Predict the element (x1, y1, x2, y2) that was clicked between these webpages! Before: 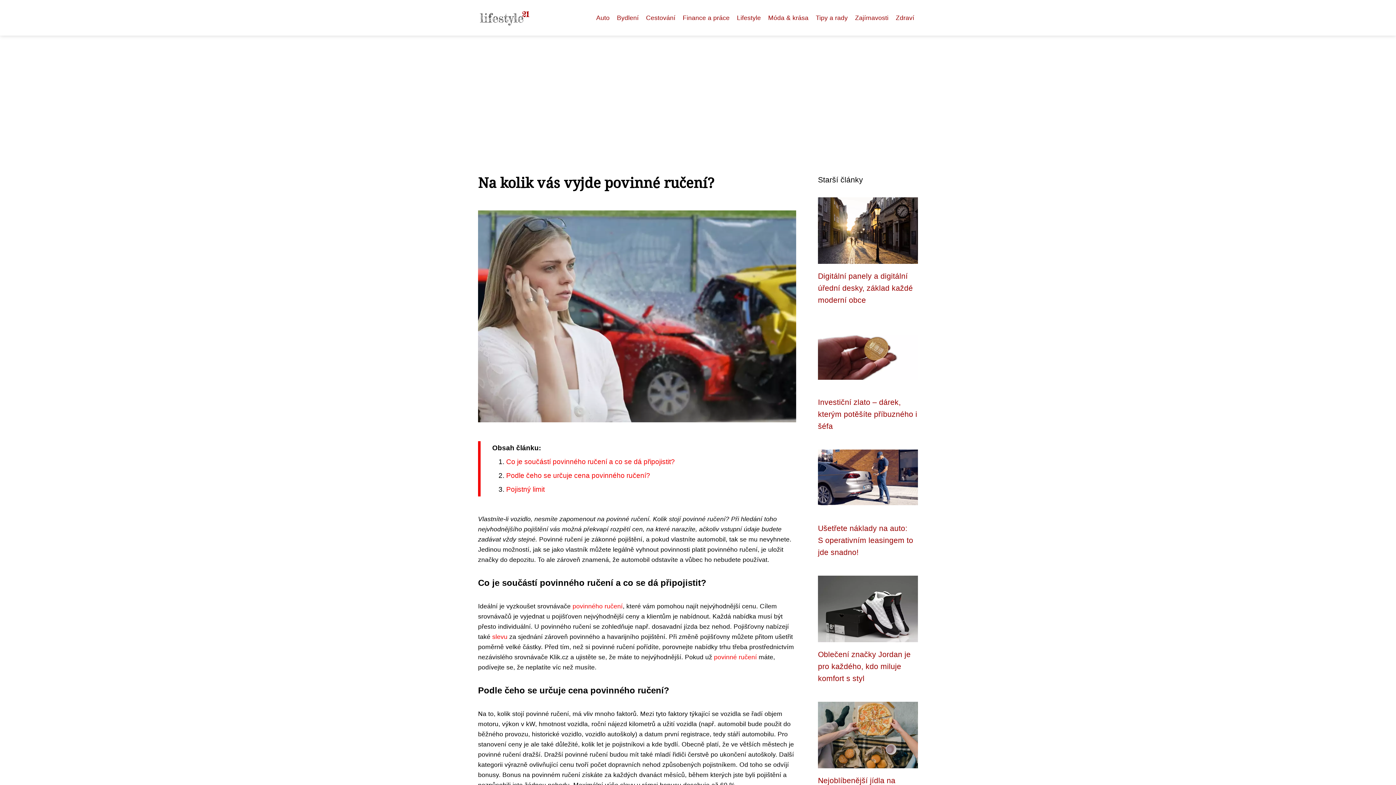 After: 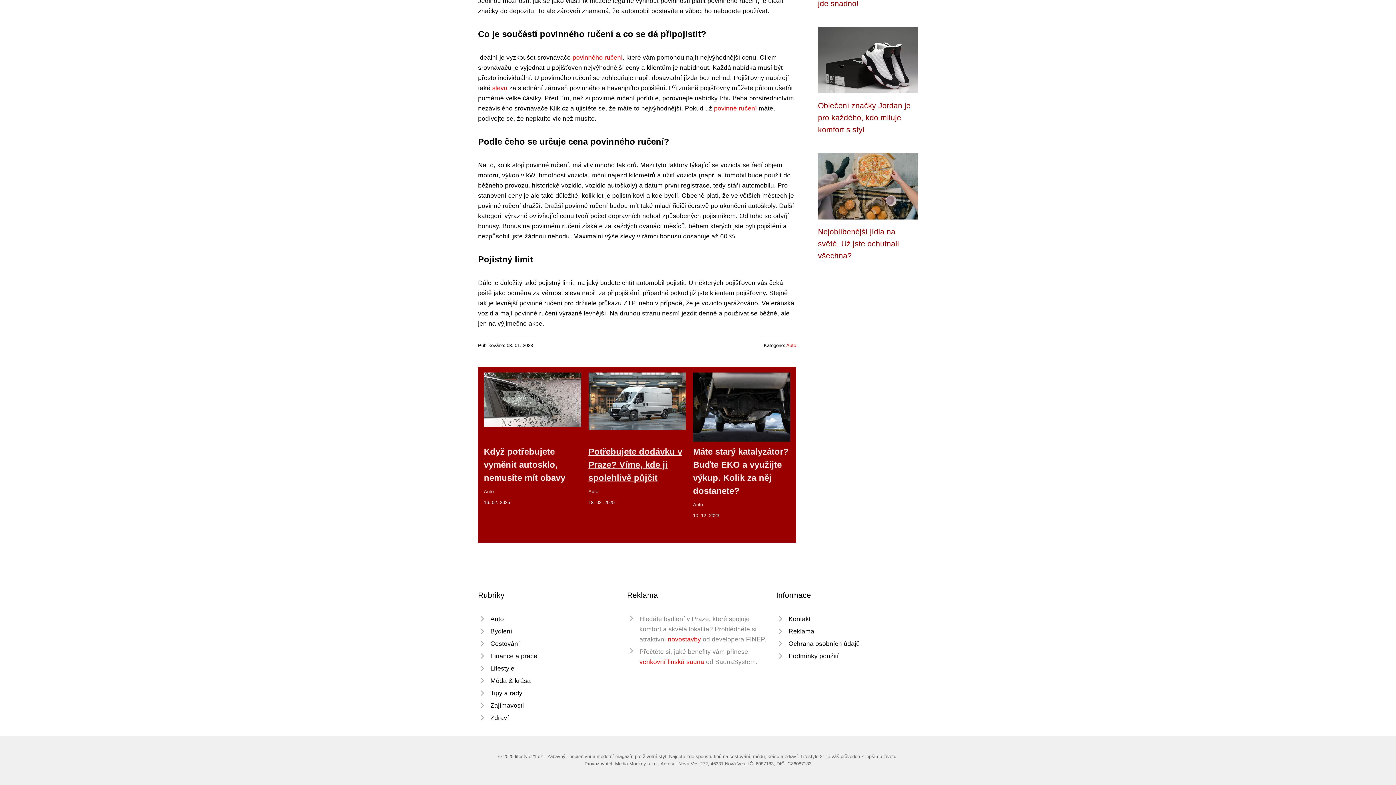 Action: bbox: (506, 458, 675, 465) label: Co je součástí povinného ručení a co se dá připojistit?